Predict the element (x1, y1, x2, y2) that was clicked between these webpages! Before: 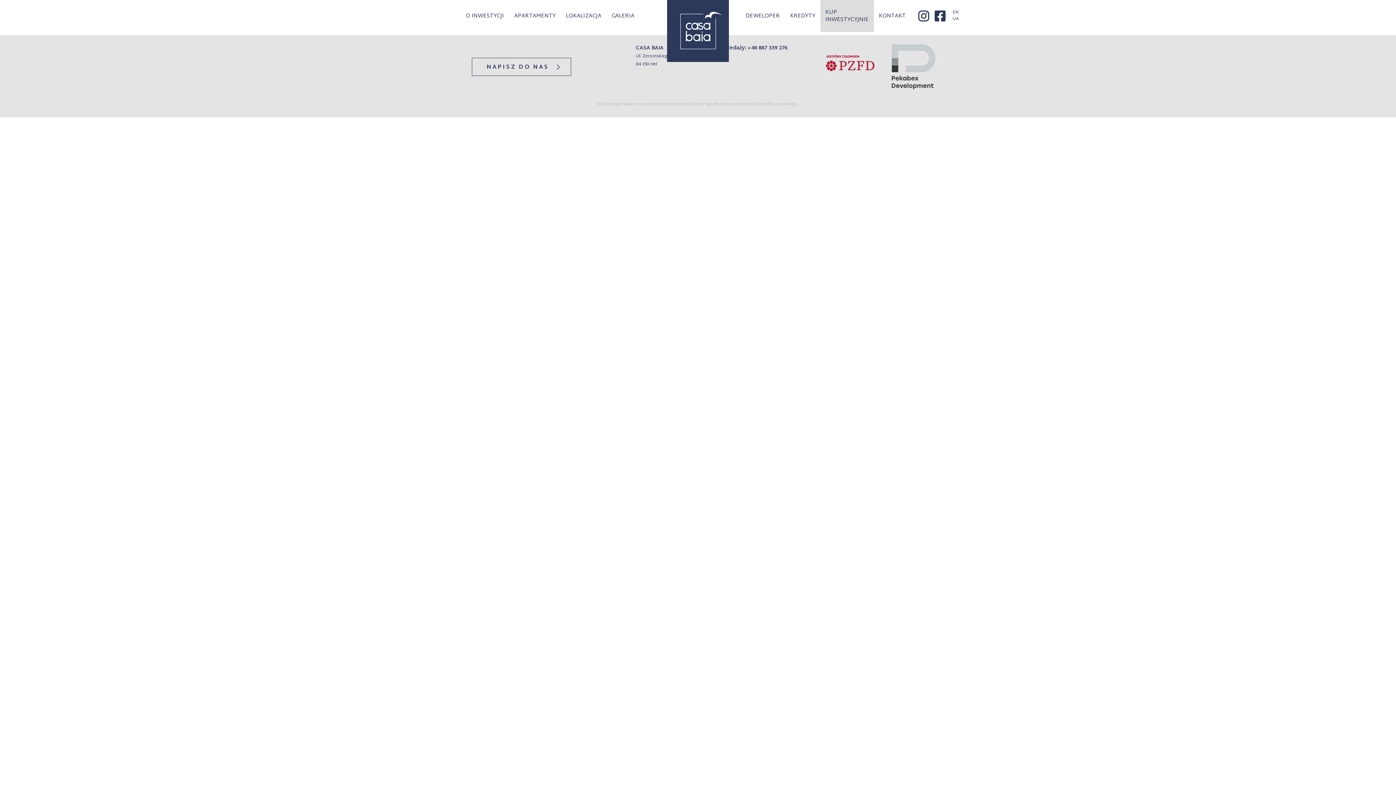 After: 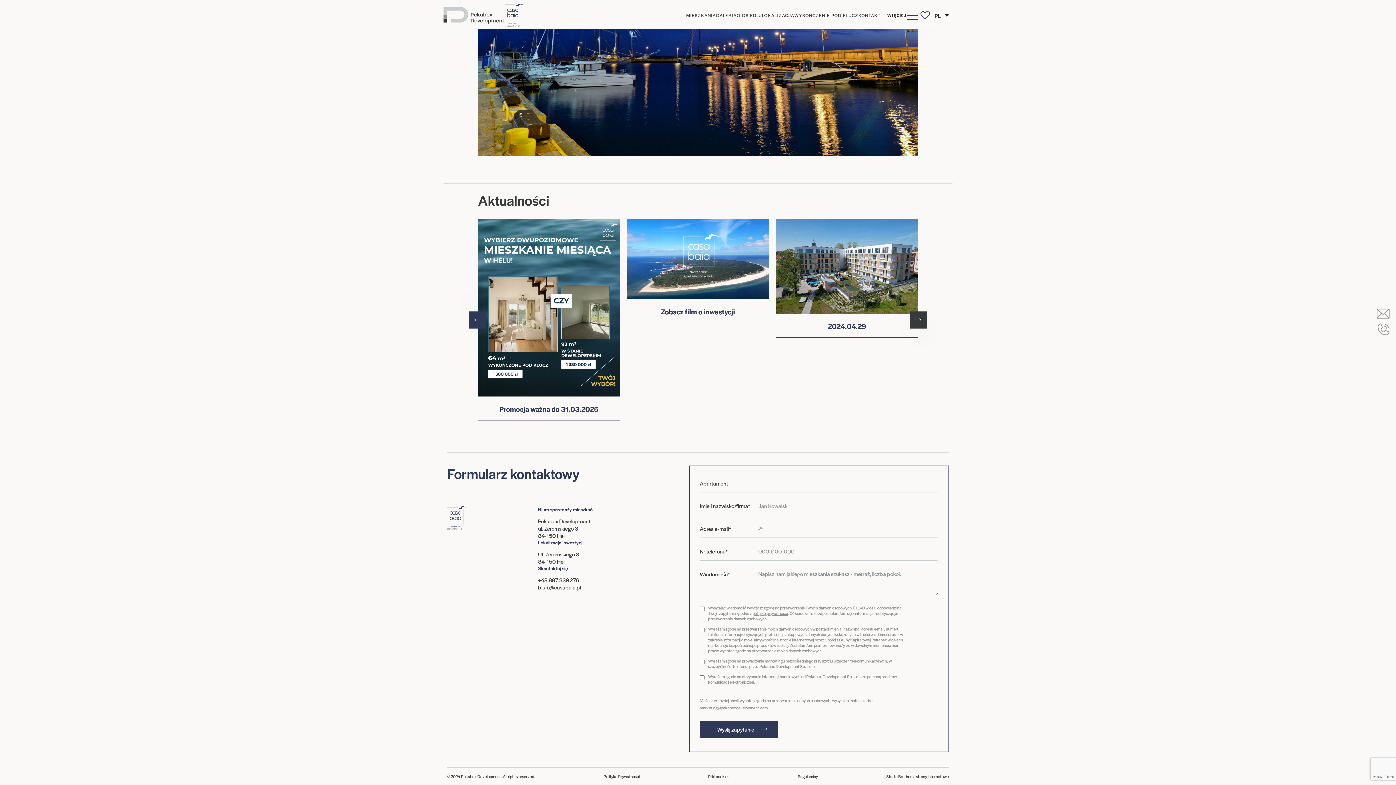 Action: bbox: (874, 3, 911, 28) label: KONTAKT